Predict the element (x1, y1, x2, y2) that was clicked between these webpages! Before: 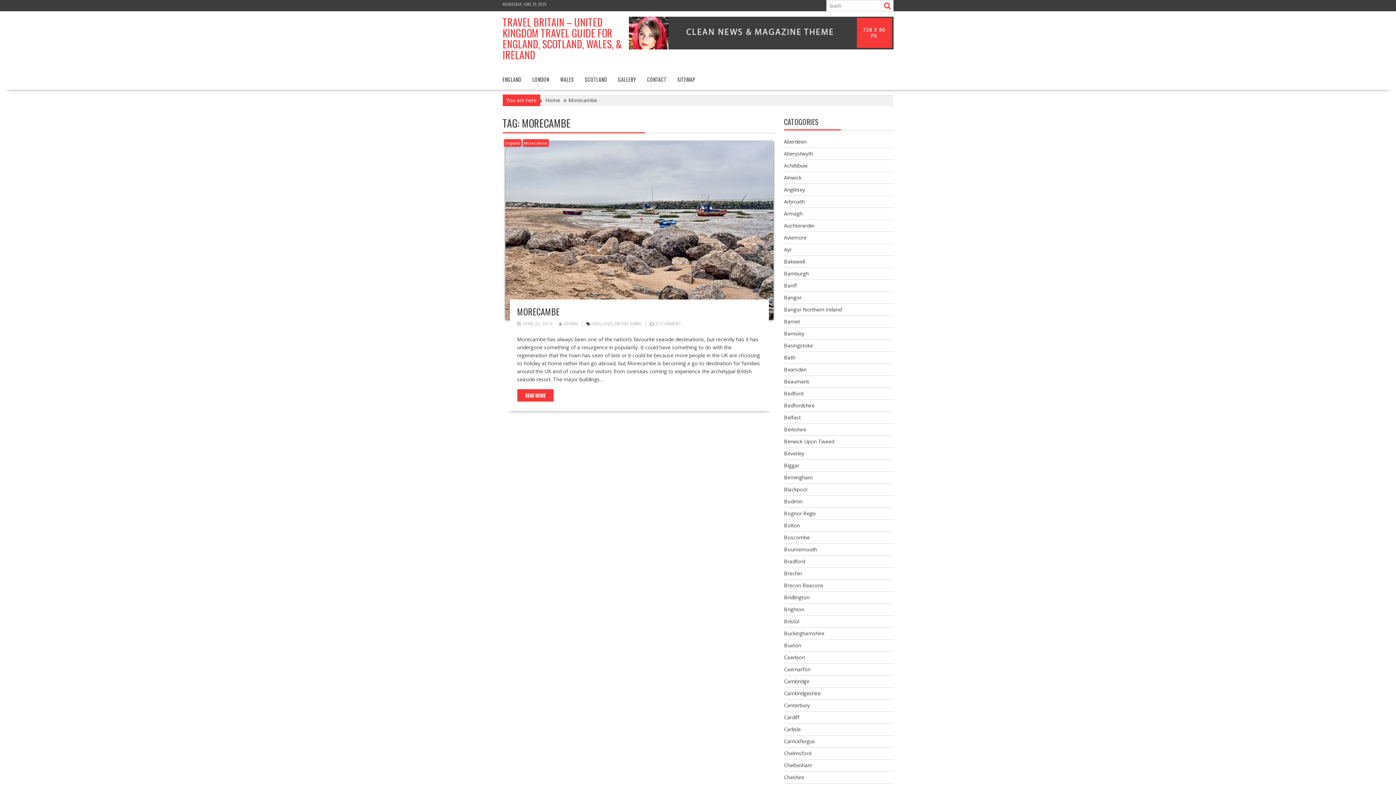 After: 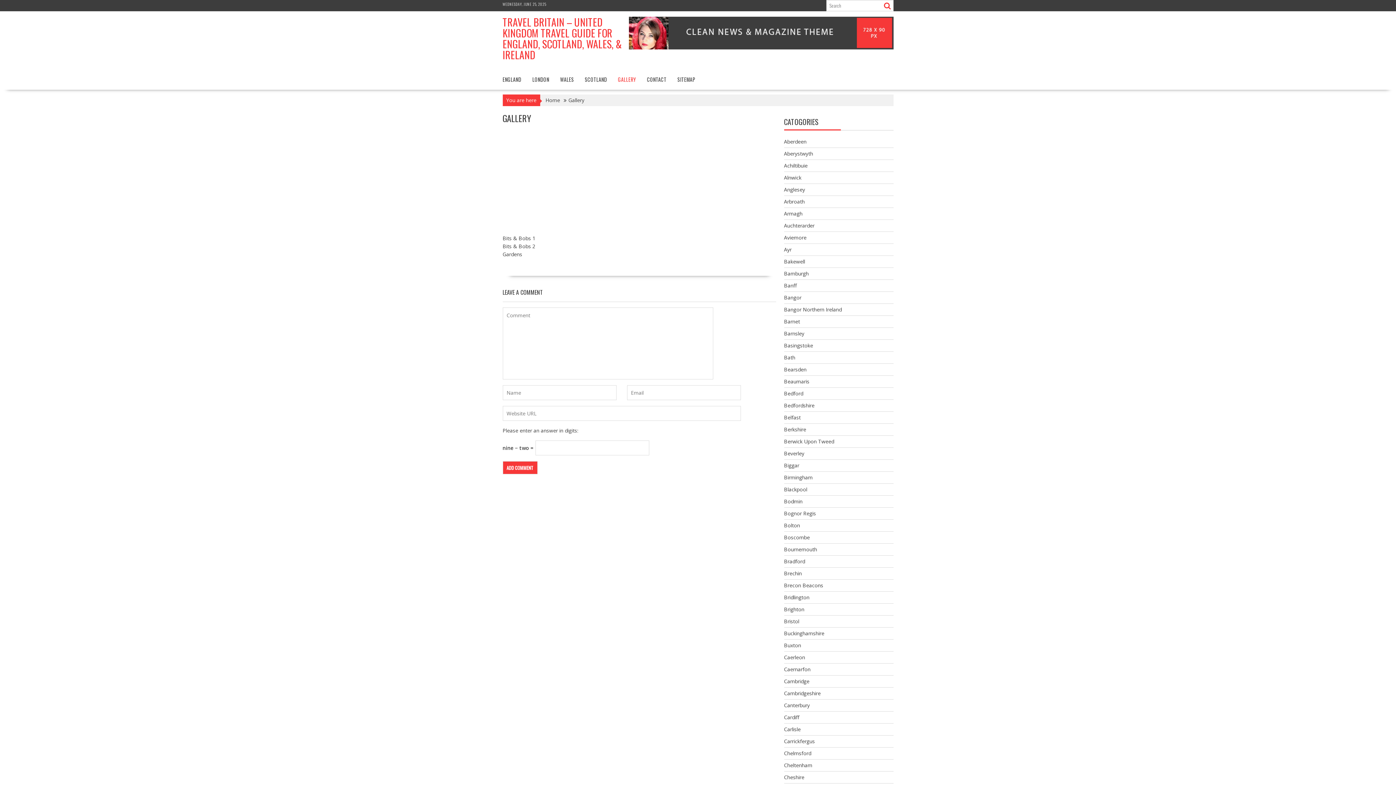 Action: bbox: (612, 70, 641, 88) label: GALLERY